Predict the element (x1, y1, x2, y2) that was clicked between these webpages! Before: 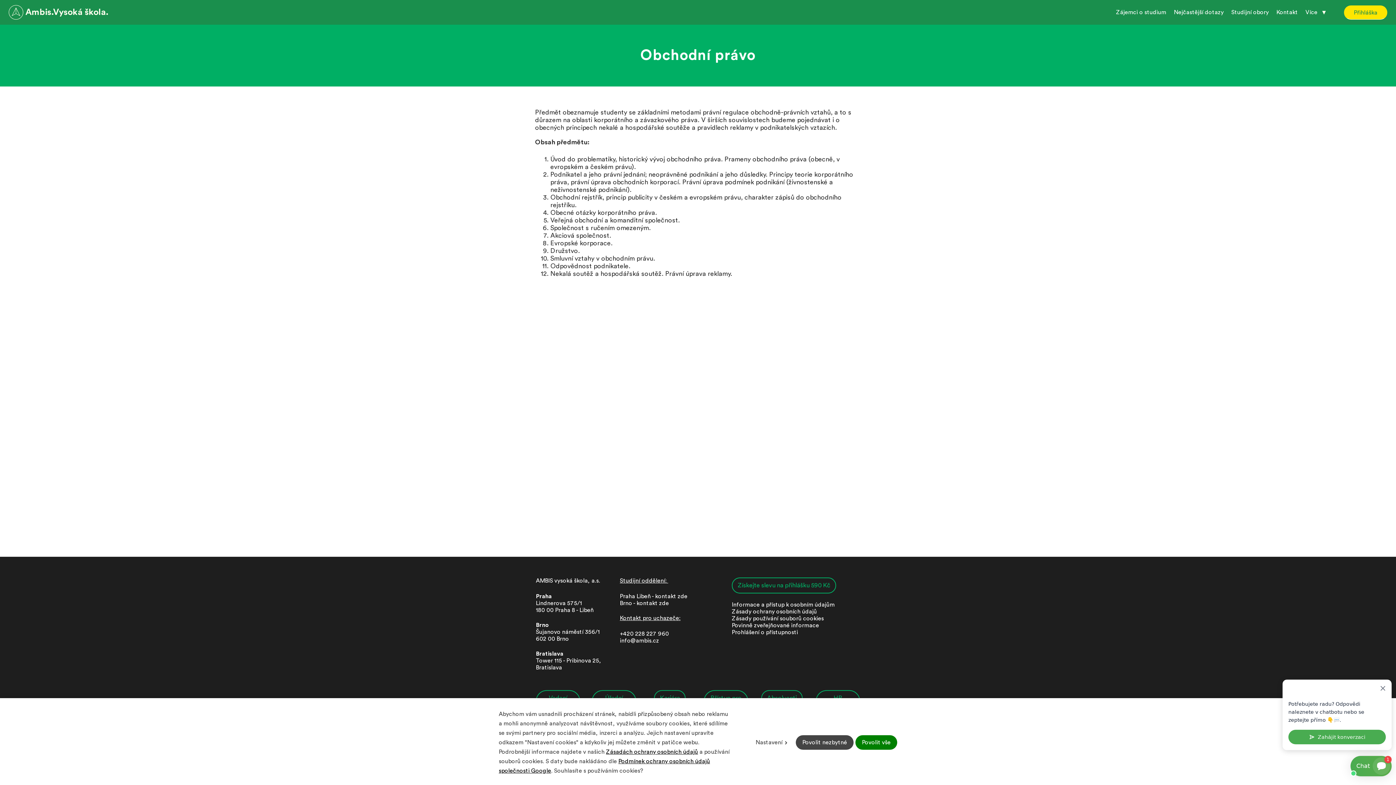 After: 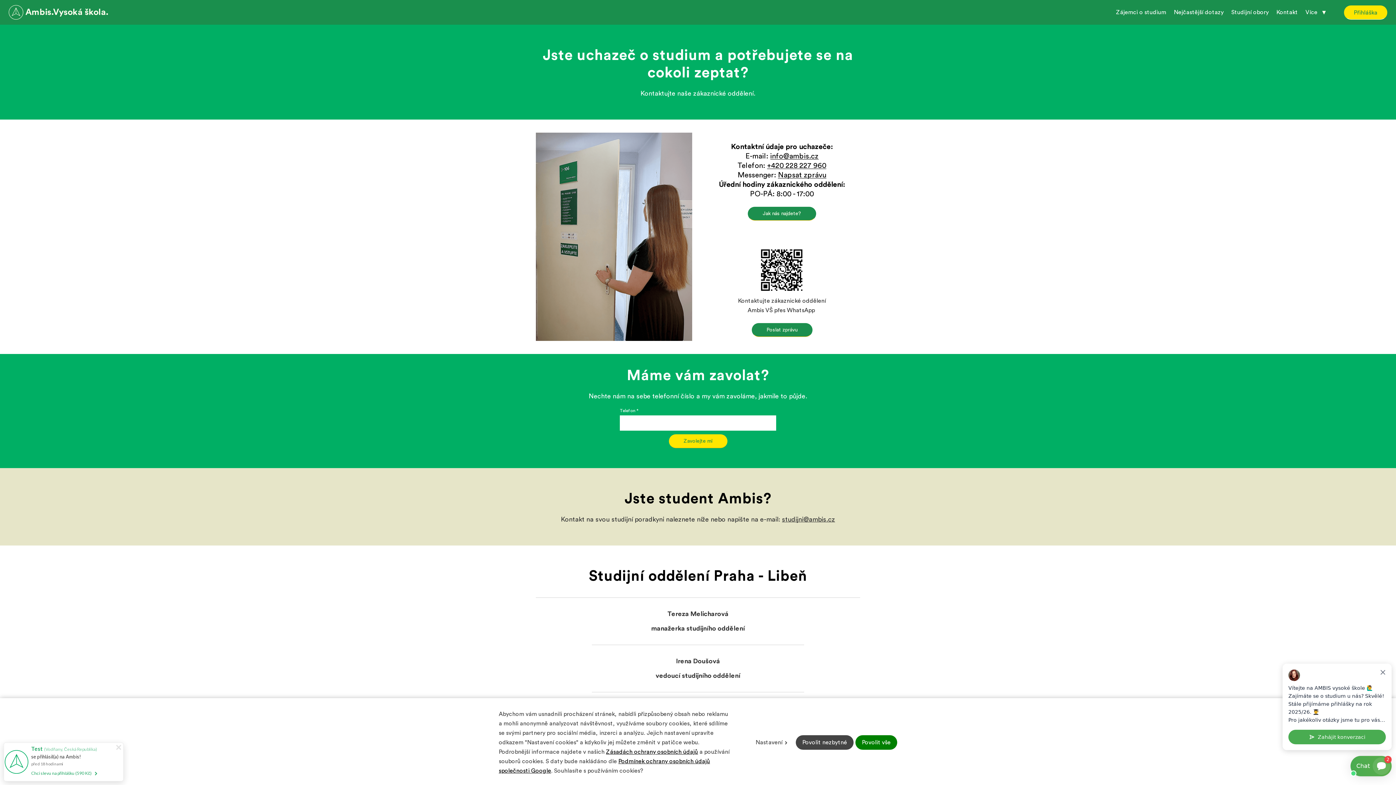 Action: bbox: (1273, 4, 1301, 20) label: Kontakt